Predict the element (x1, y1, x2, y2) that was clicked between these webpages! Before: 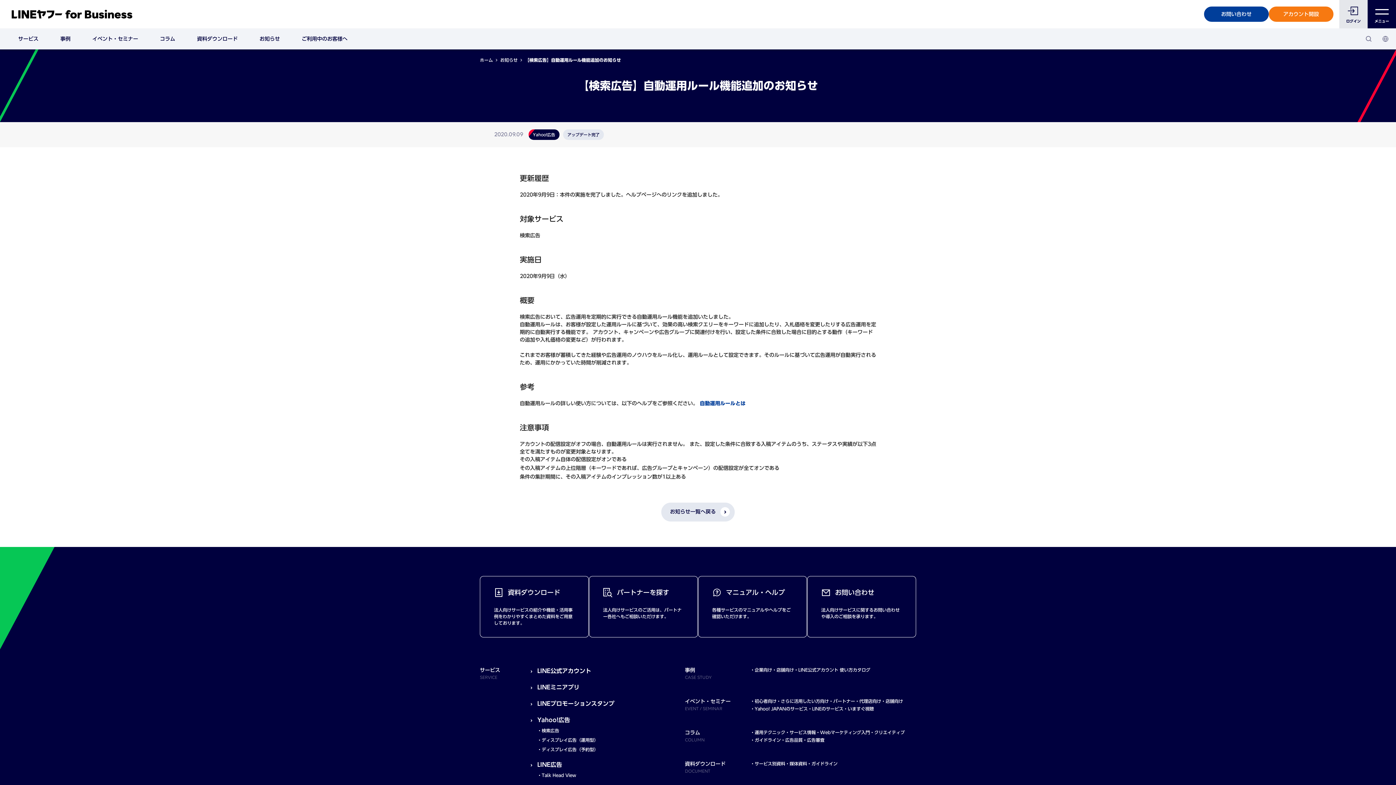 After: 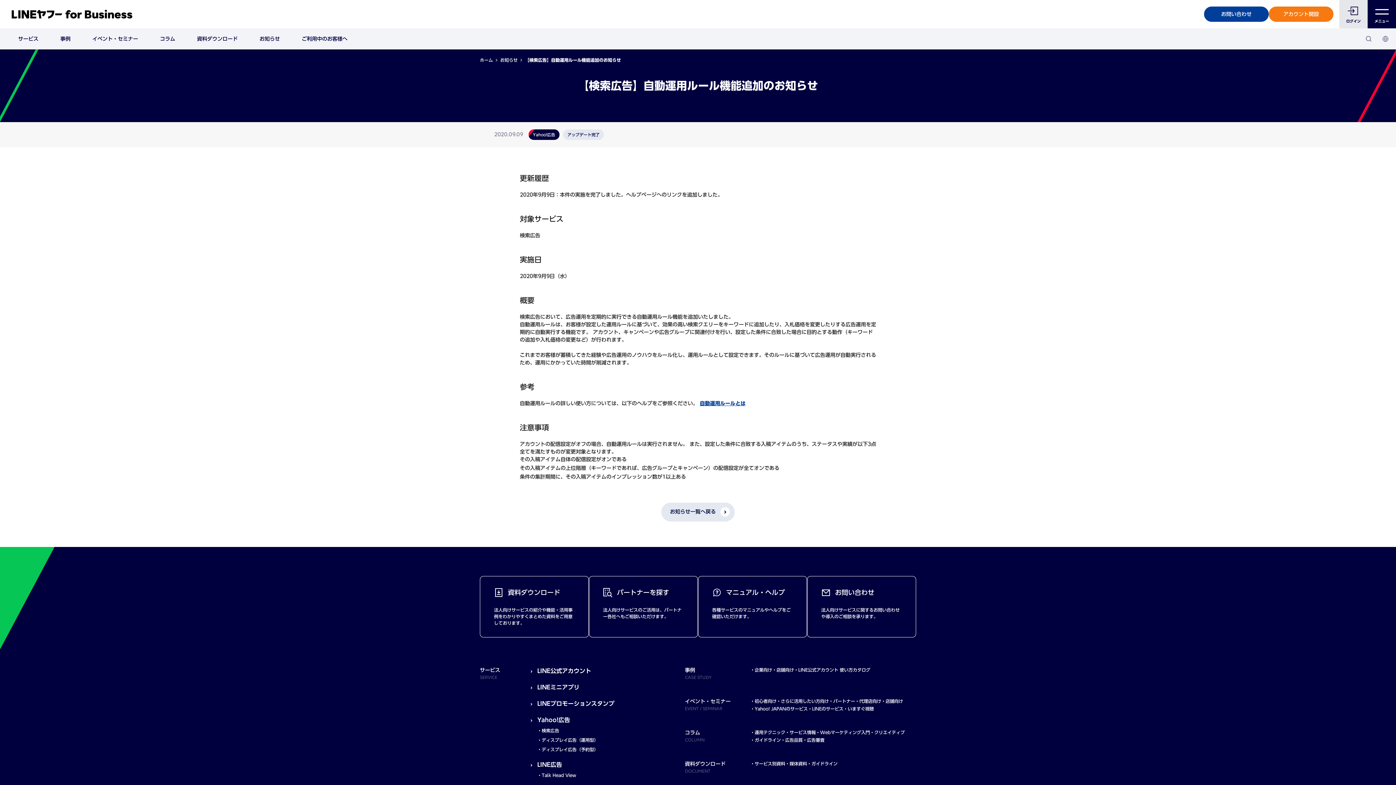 Action: label: 自動運用ルールとは bbox: (700, 401, 745, 406)